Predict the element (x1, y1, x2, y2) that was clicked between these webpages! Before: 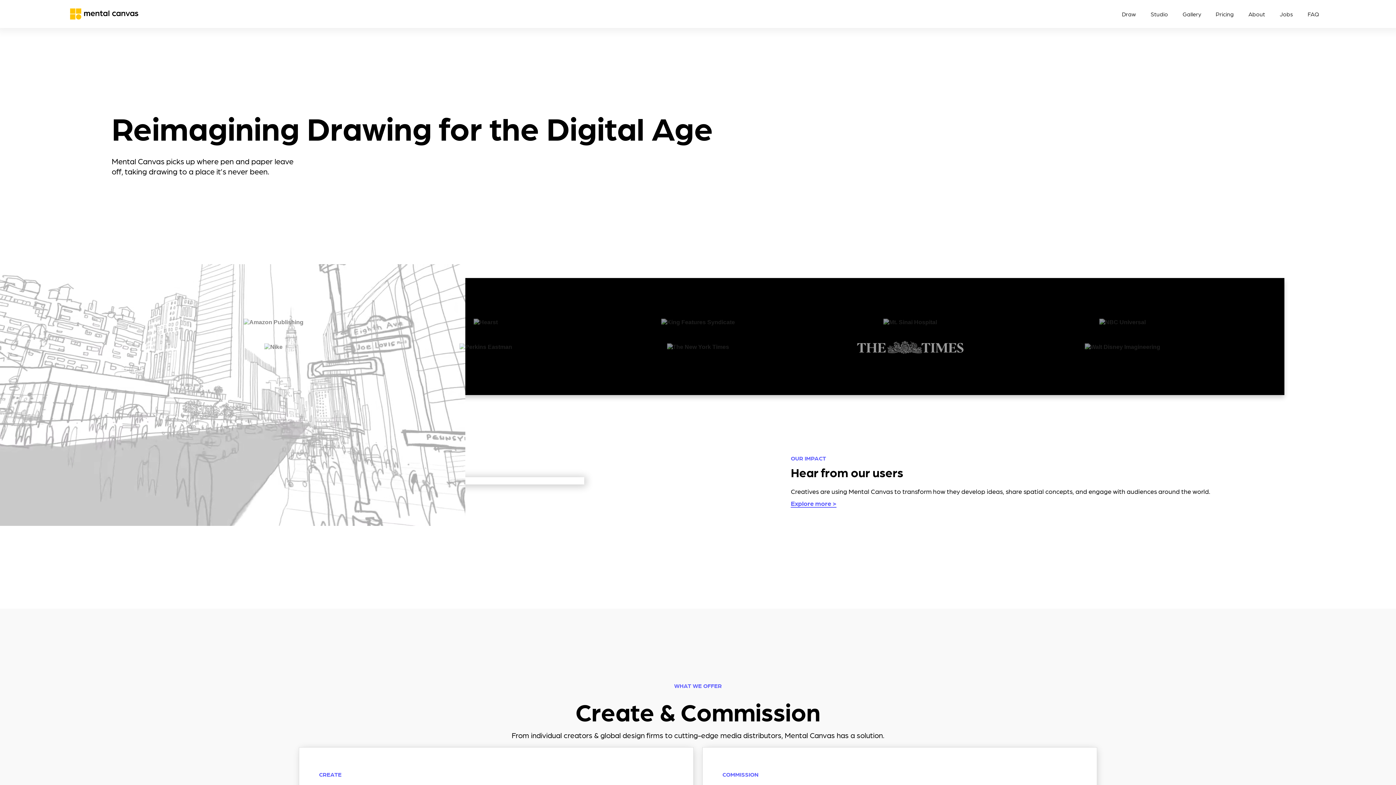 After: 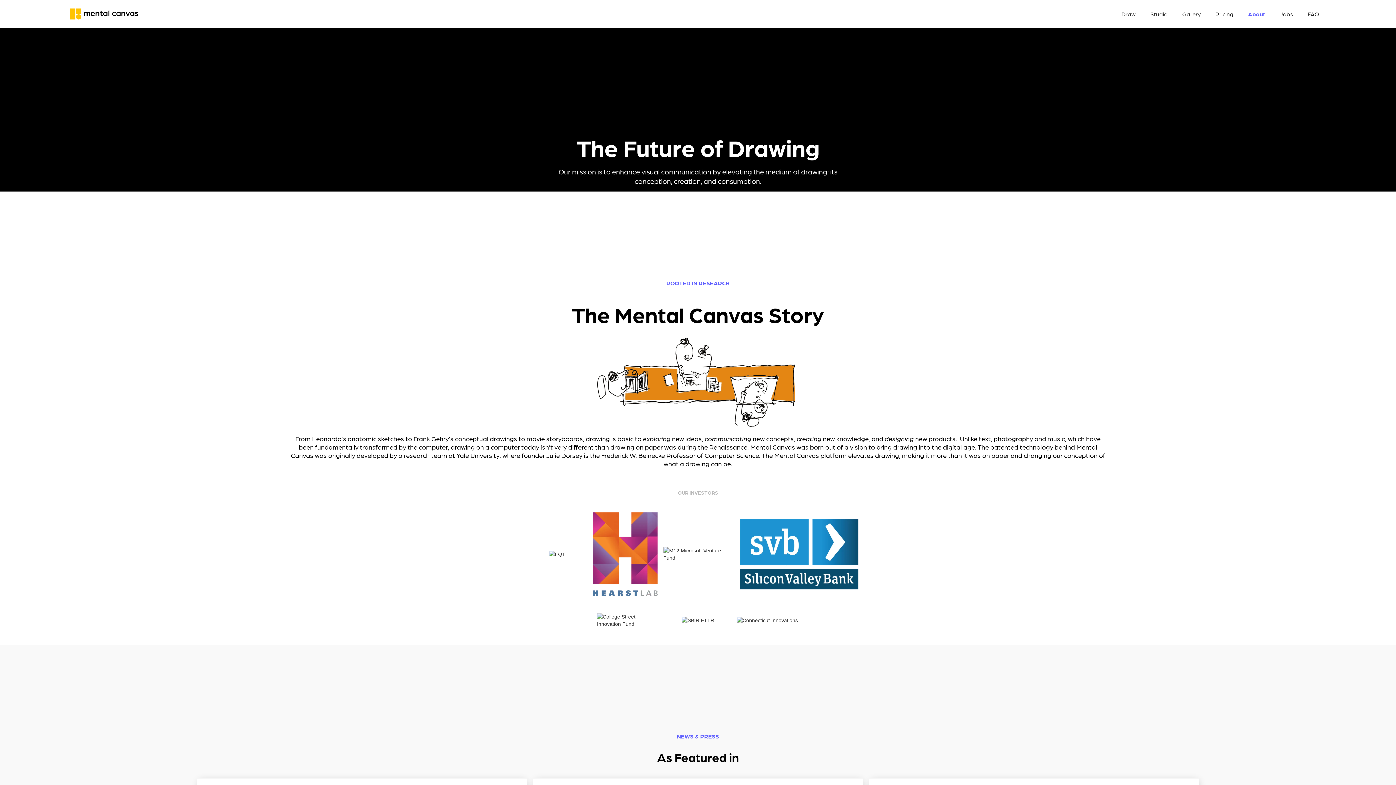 Action: bbox: (1241, 0, 1272, 28) label: About